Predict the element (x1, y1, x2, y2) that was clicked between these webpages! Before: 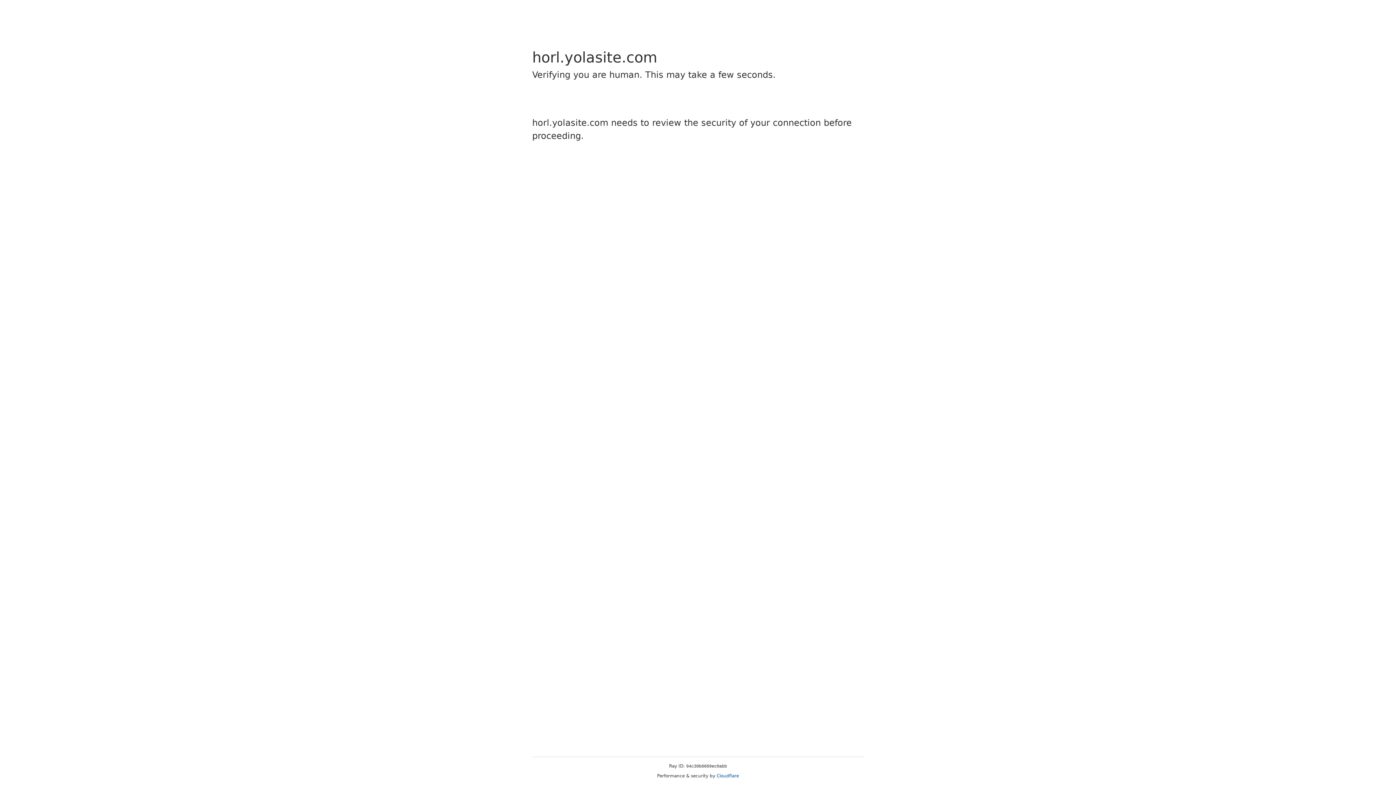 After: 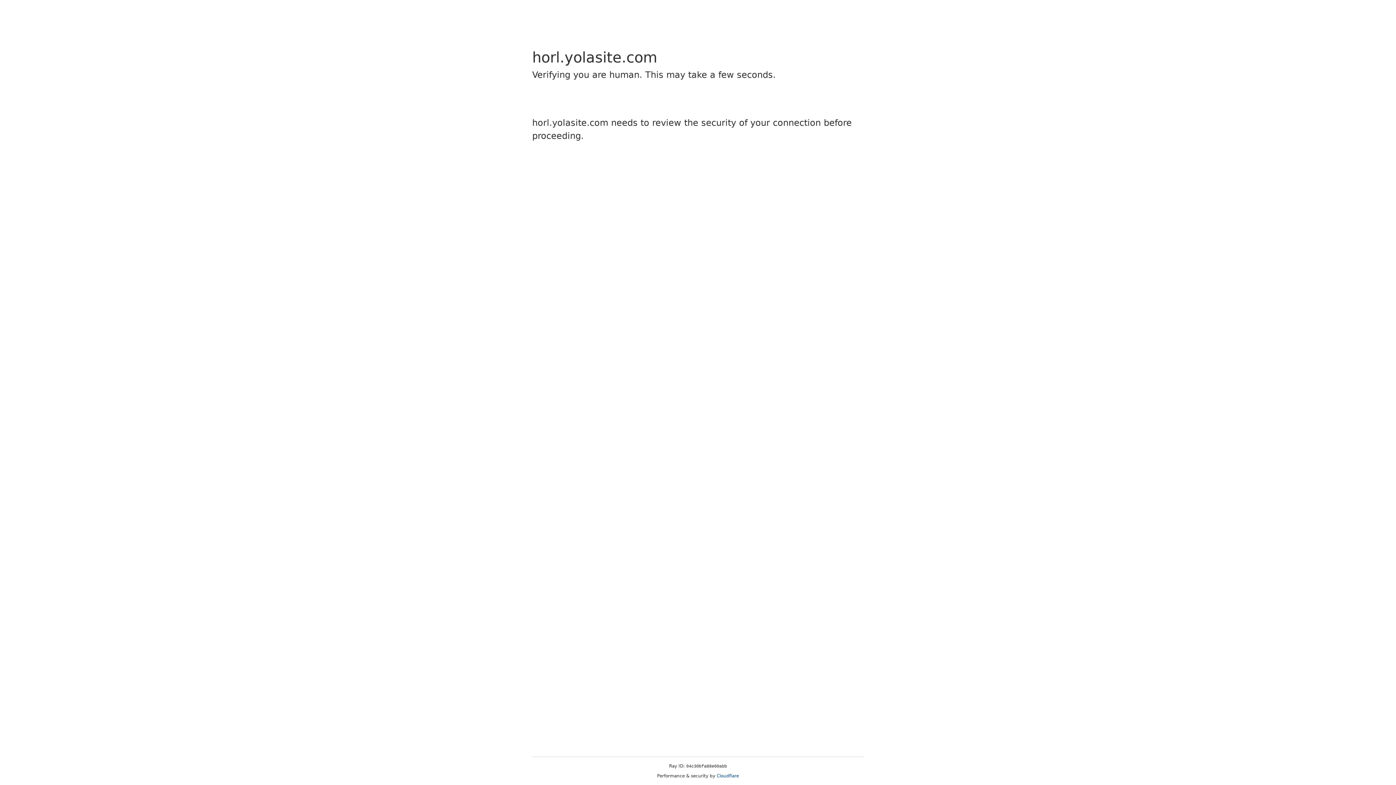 Action: bbox: (716, 773, 739, 778) label: Cloudflare